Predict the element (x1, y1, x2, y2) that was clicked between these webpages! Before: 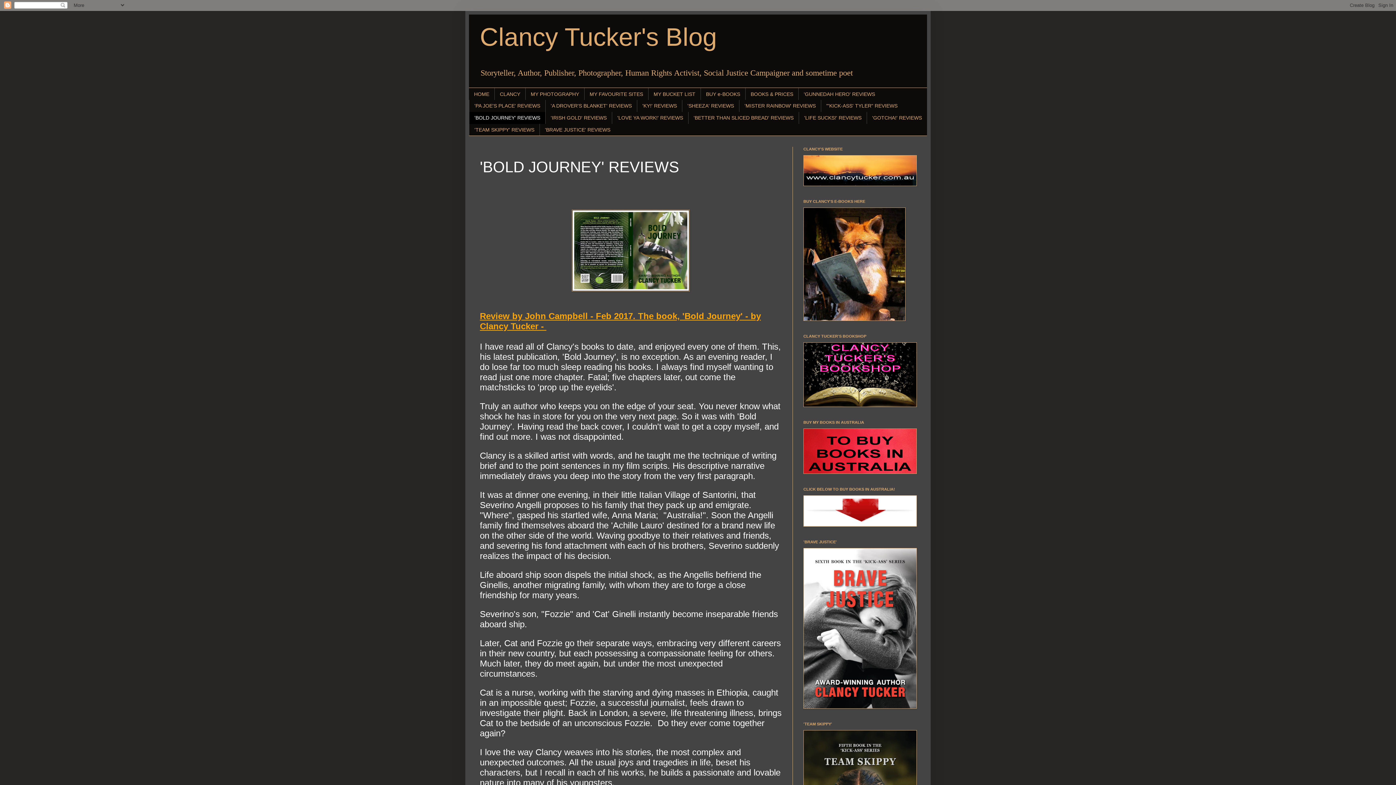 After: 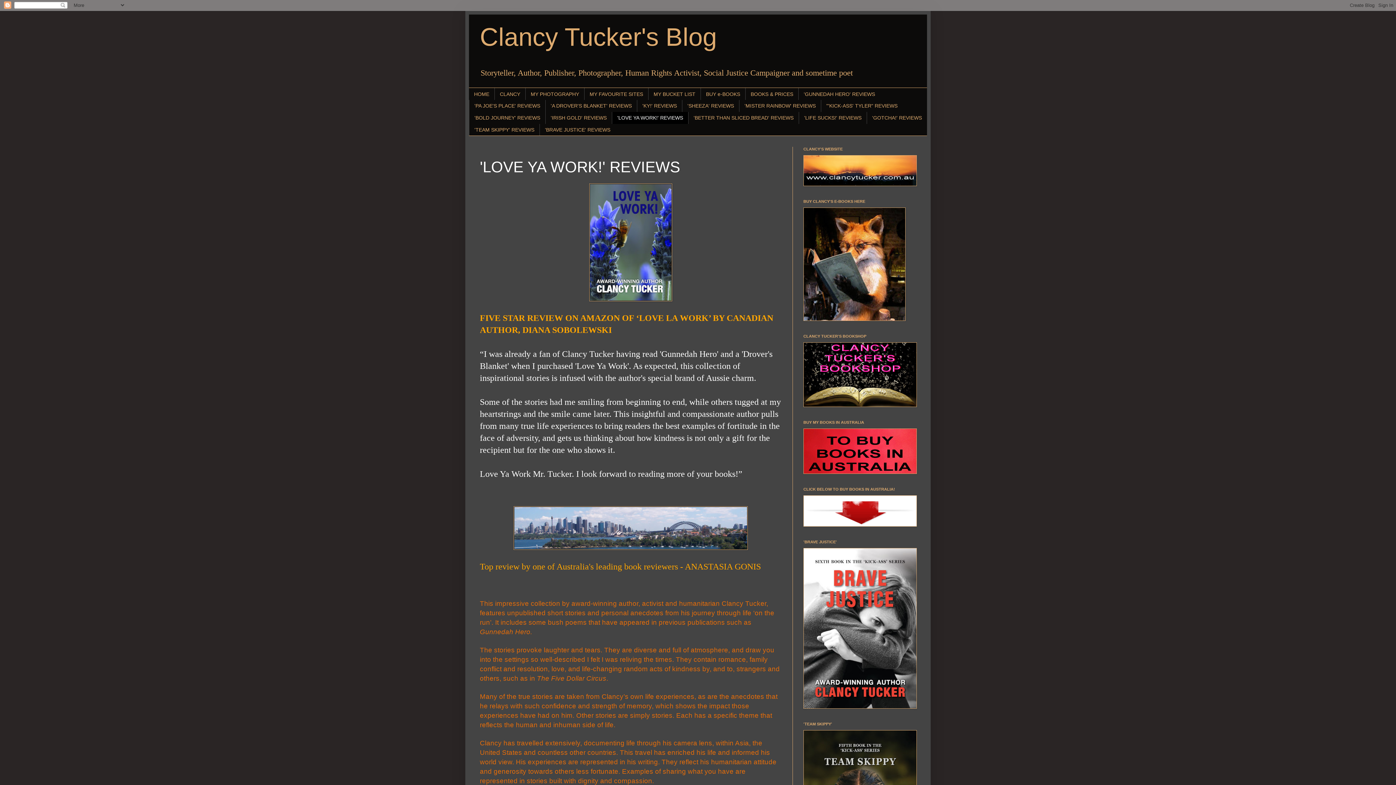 Action: bbox: (612, 111, 688, 123) label: 'LOVE YA WORK!' REVIEWS